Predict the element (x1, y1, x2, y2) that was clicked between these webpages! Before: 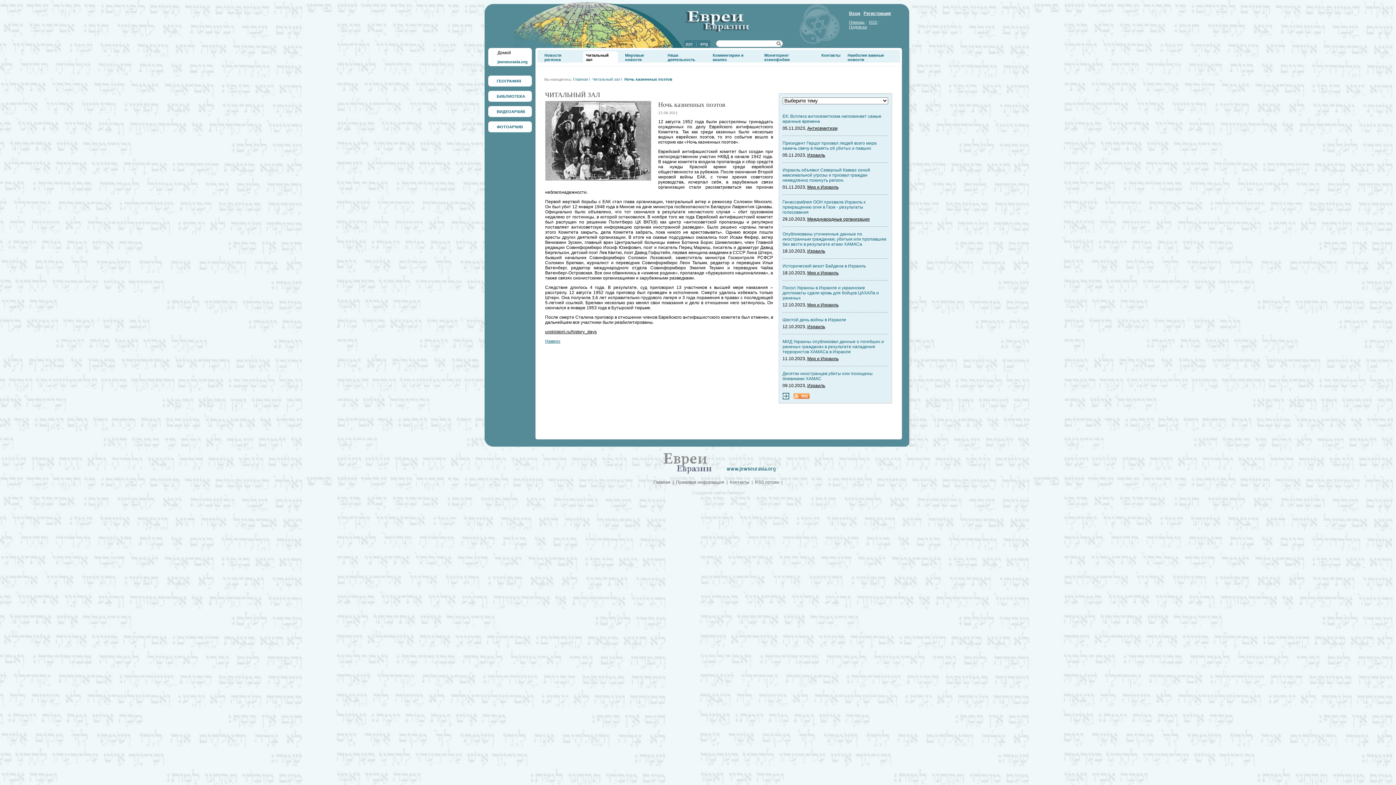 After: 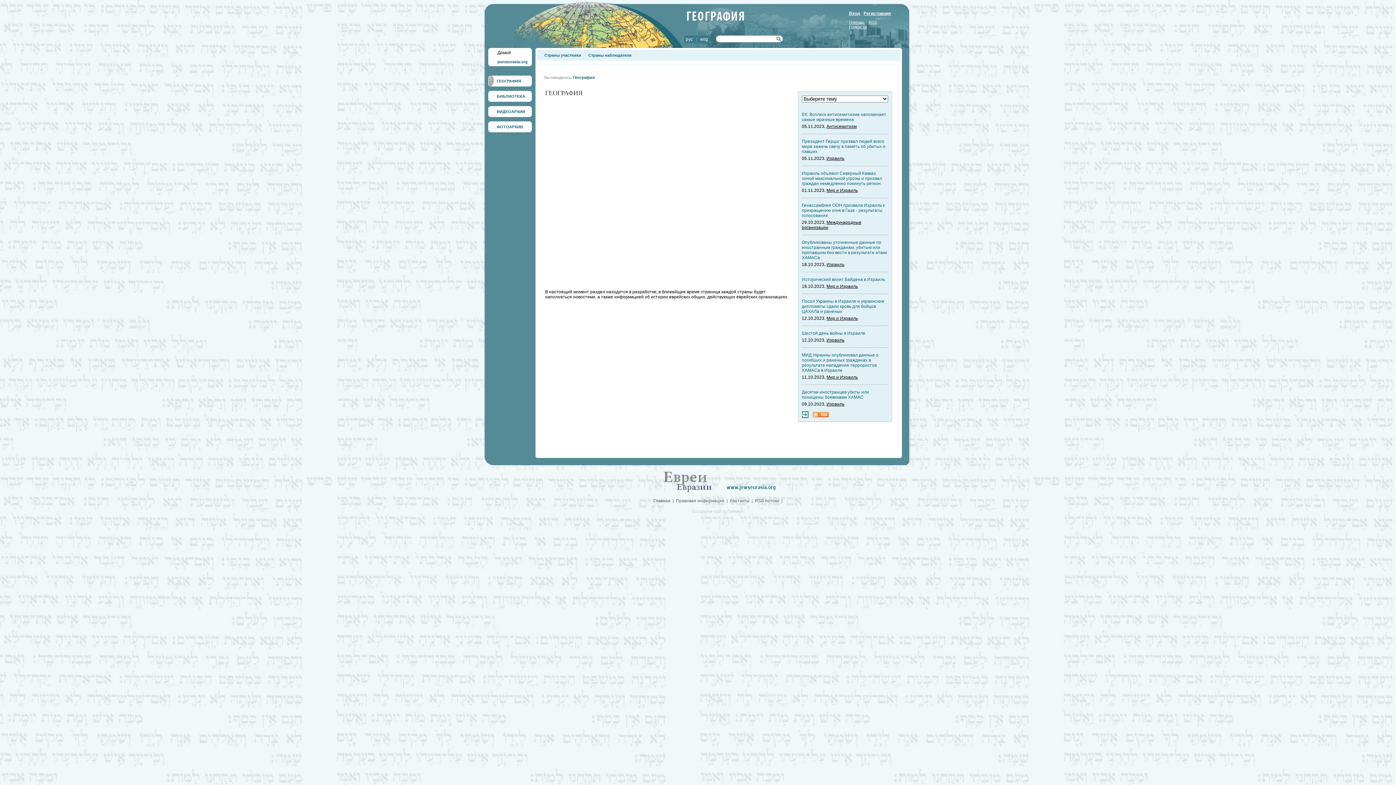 Action: label: ГЕОГРАФИЯ bbox: (496, 78, 521, 83)